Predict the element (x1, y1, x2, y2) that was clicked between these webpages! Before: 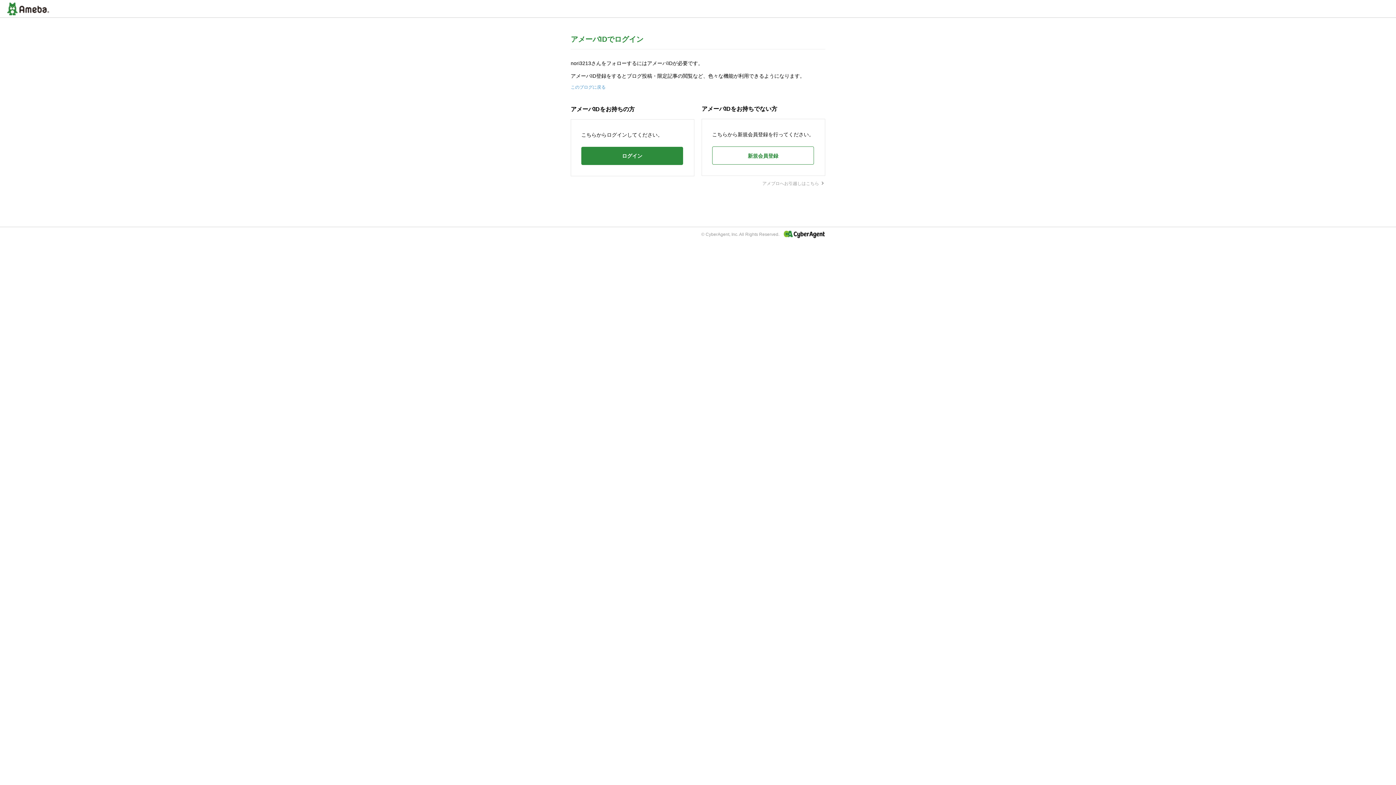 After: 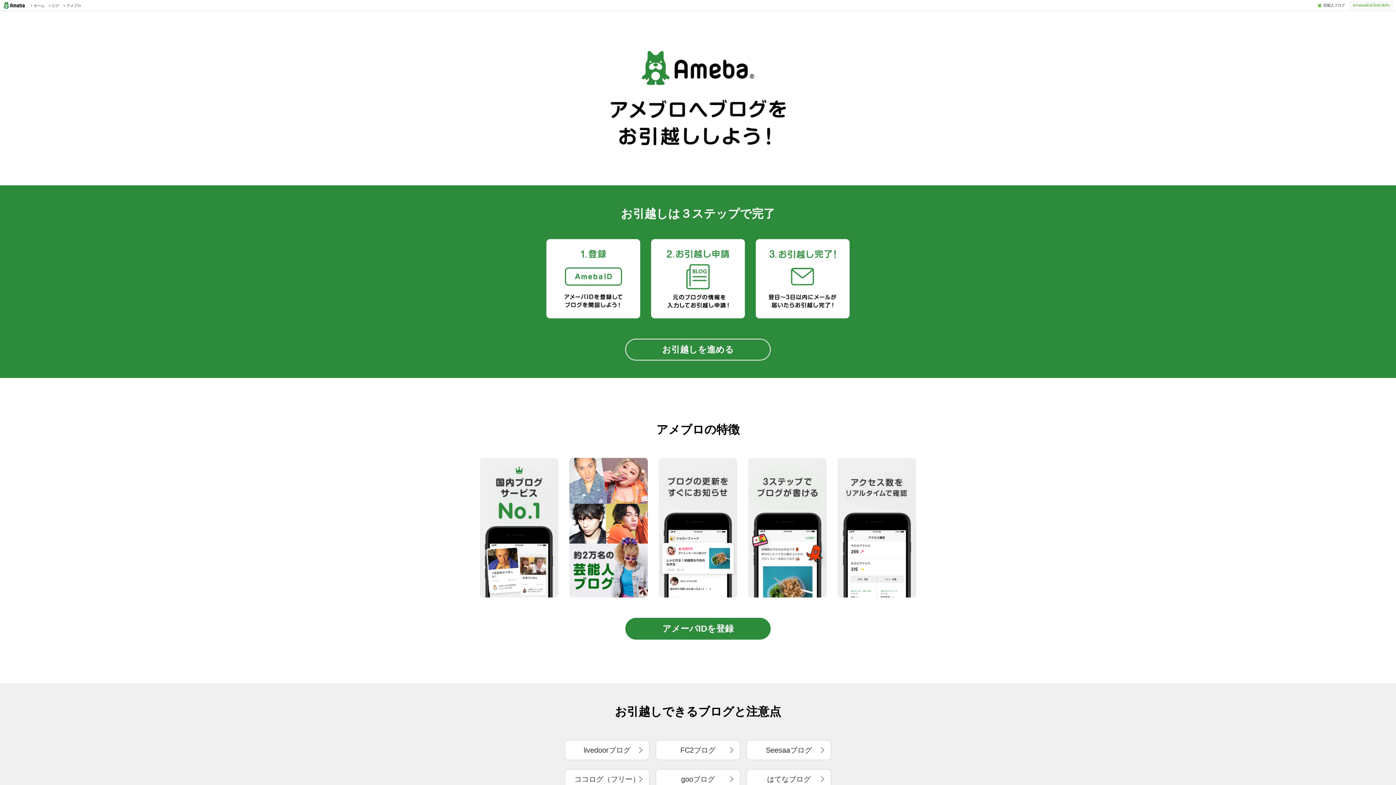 Action: label: アメブロへお引越しはこちら  bbox: (762, 180, 825, 186)